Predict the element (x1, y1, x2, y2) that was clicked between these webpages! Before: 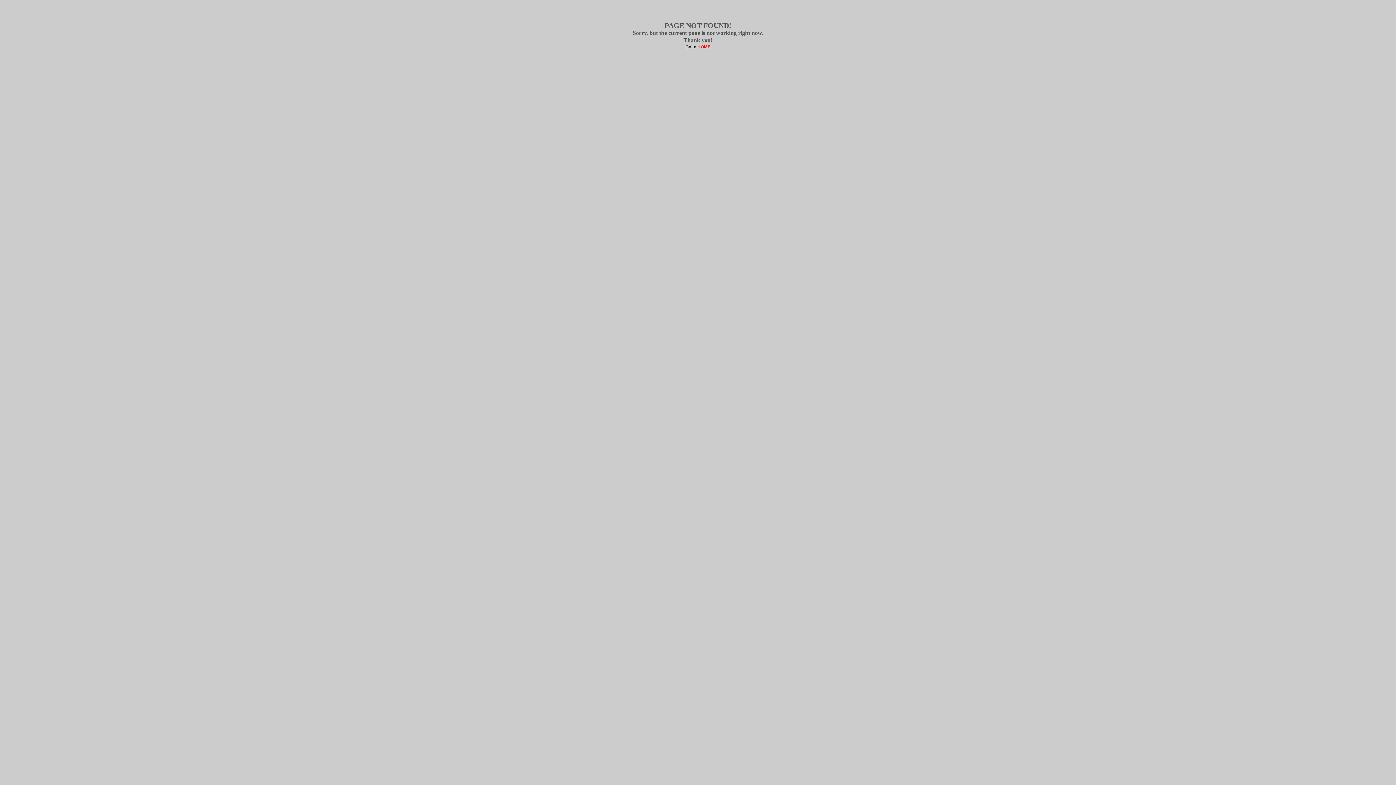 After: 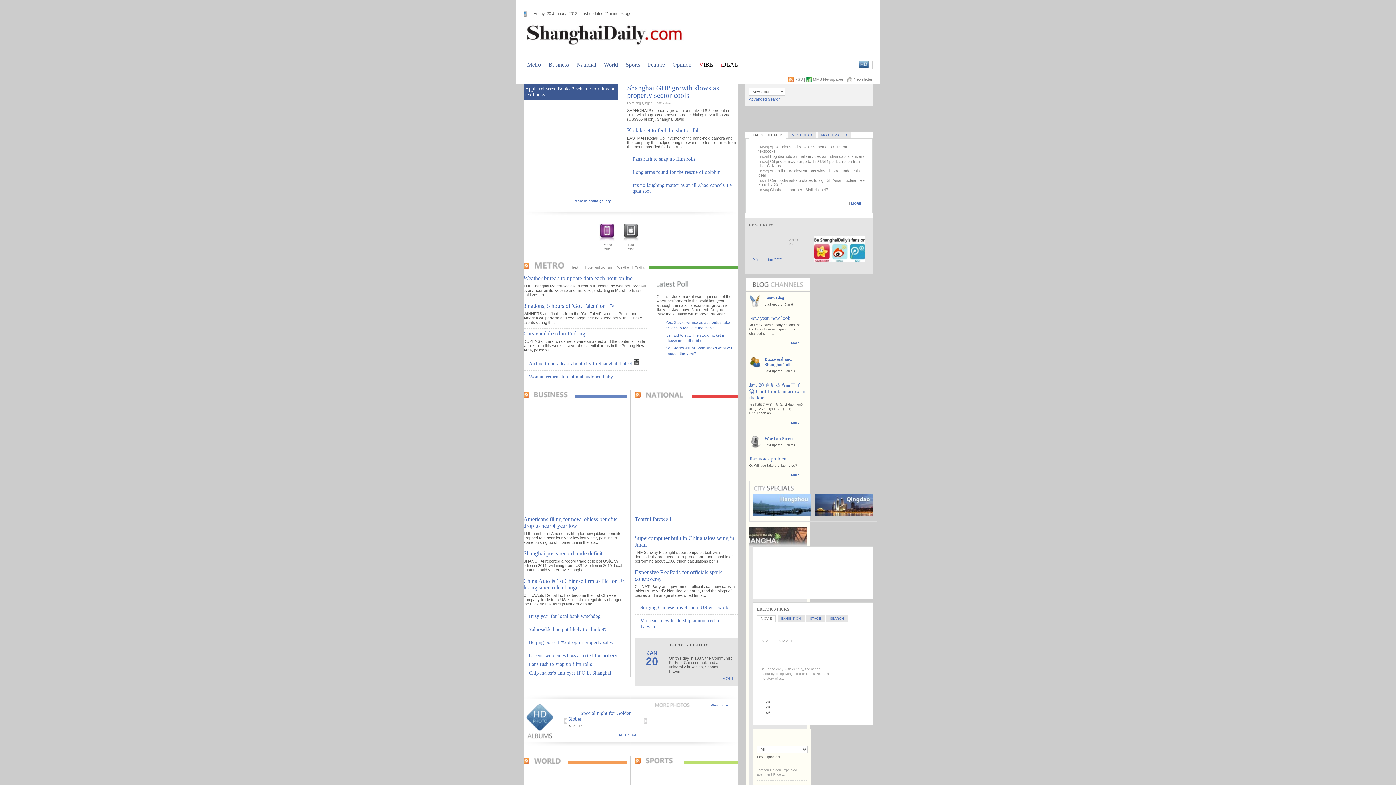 Action: bbox: (697, 44, 710, 49) label: HOME